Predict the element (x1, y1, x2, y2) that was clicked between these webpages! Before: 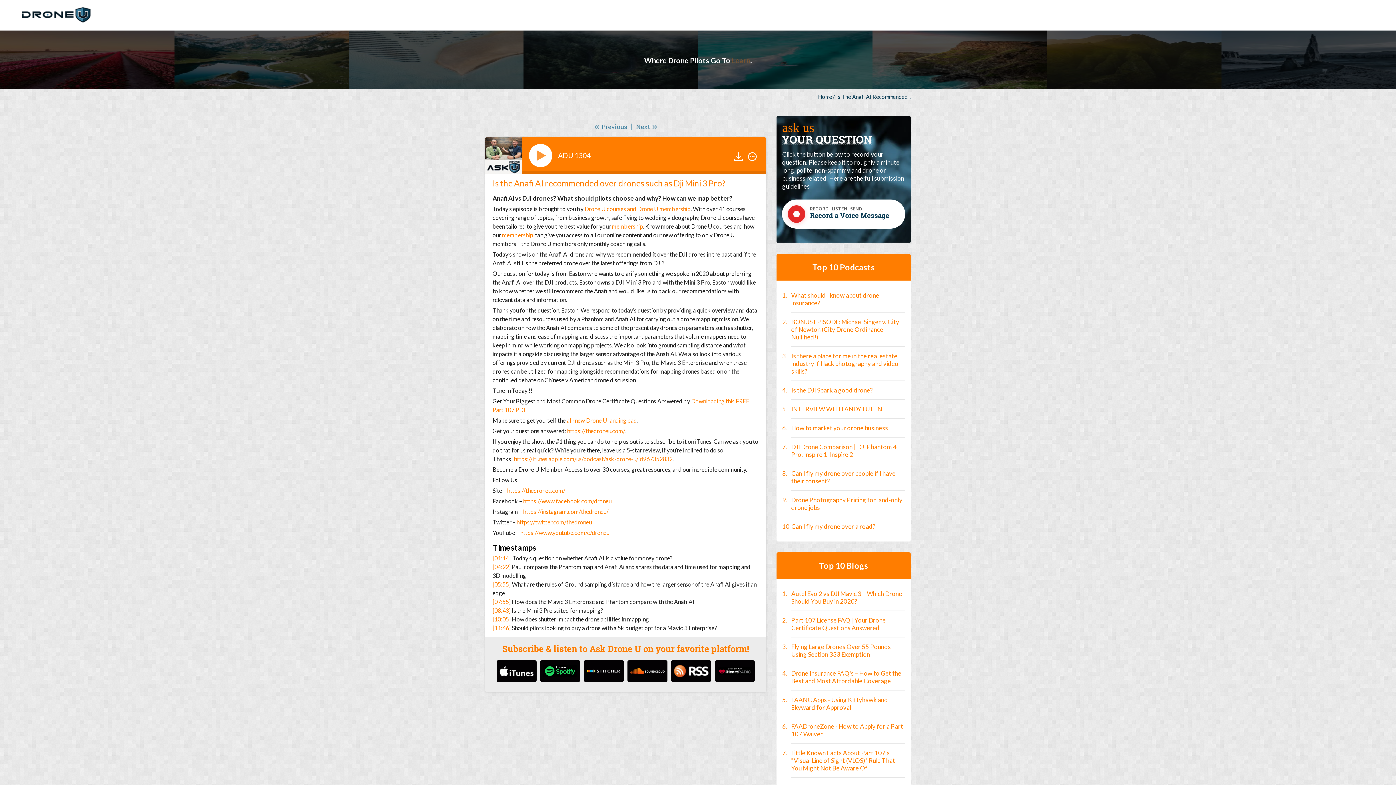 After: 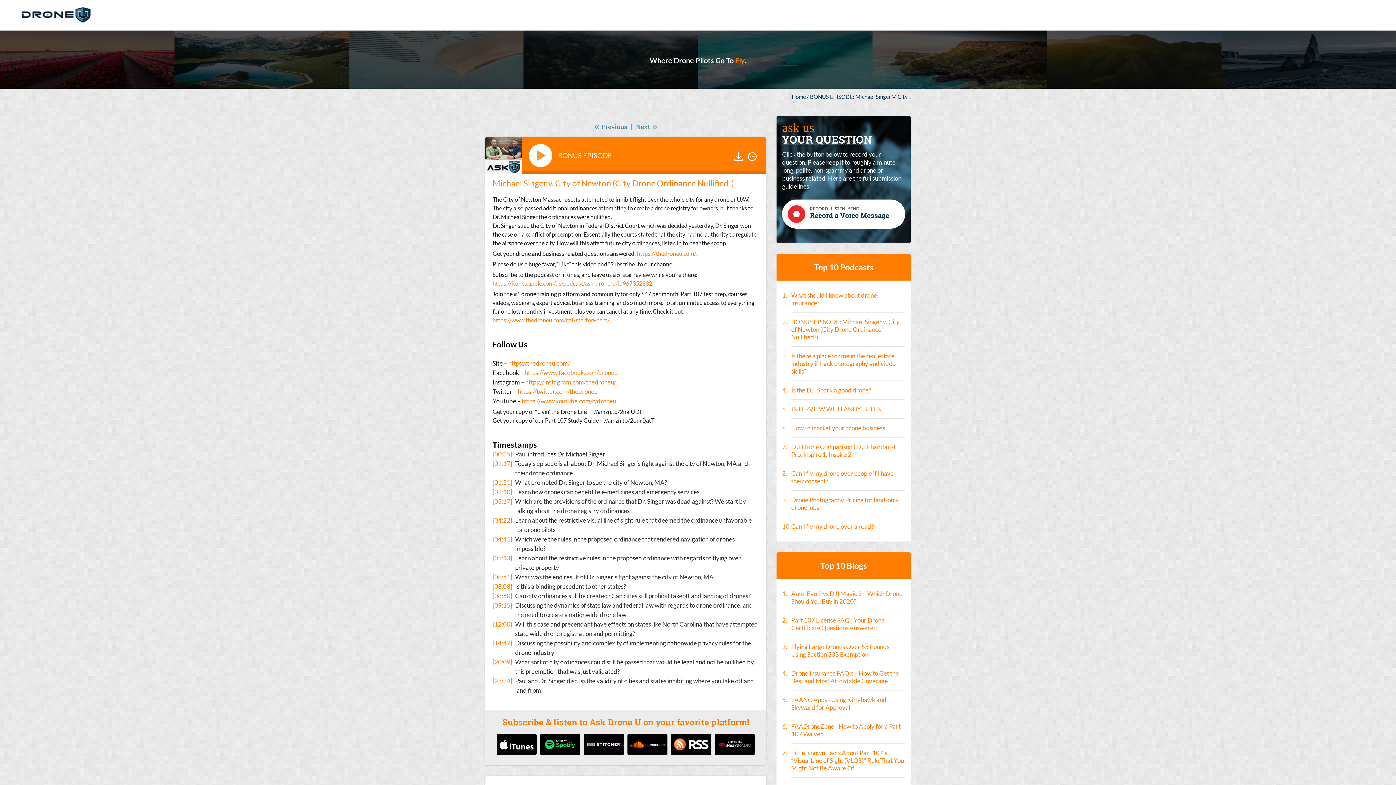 Action: label: BONUS EPISODE: Michael Singer v. City of Newton (City Drone Ordinance Nullified!) bbox: (791, 318, 899, 341)